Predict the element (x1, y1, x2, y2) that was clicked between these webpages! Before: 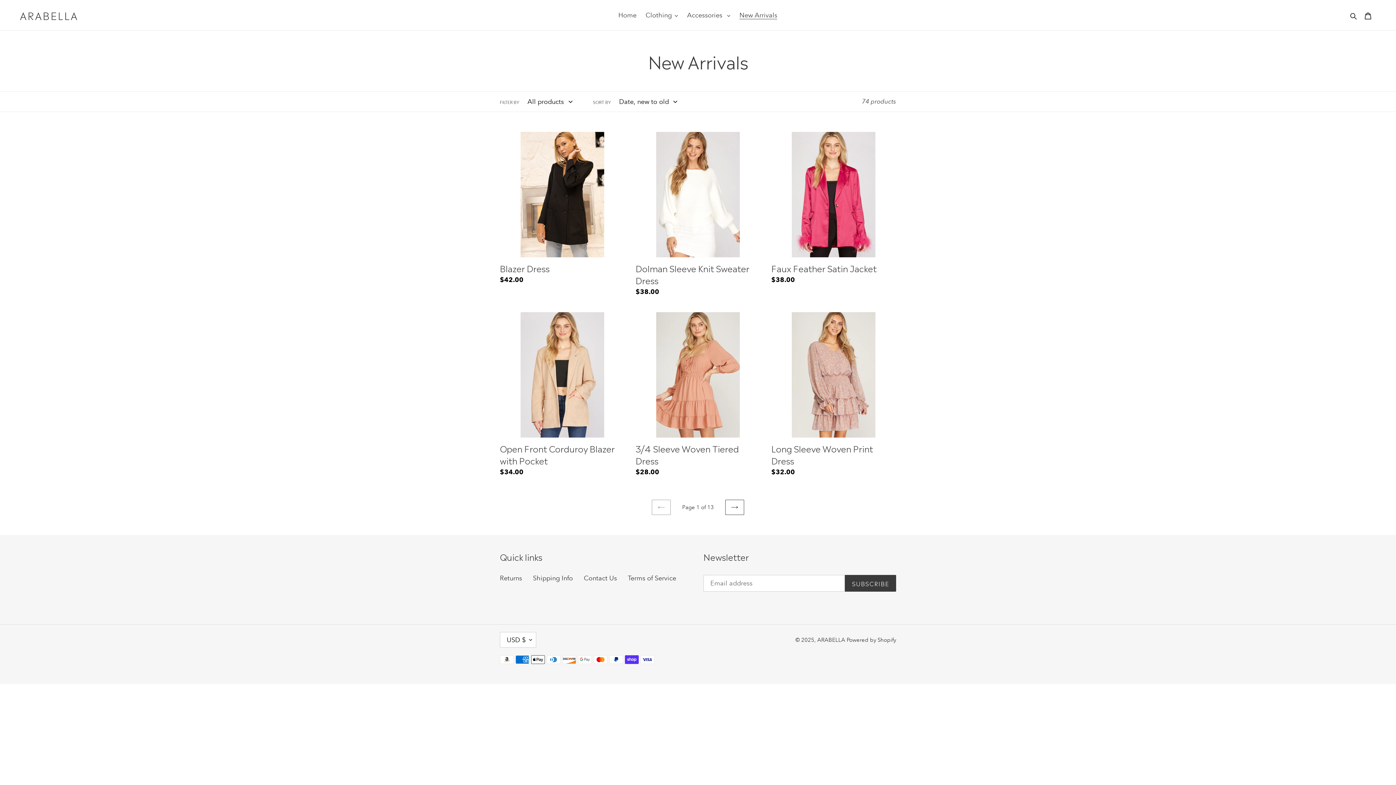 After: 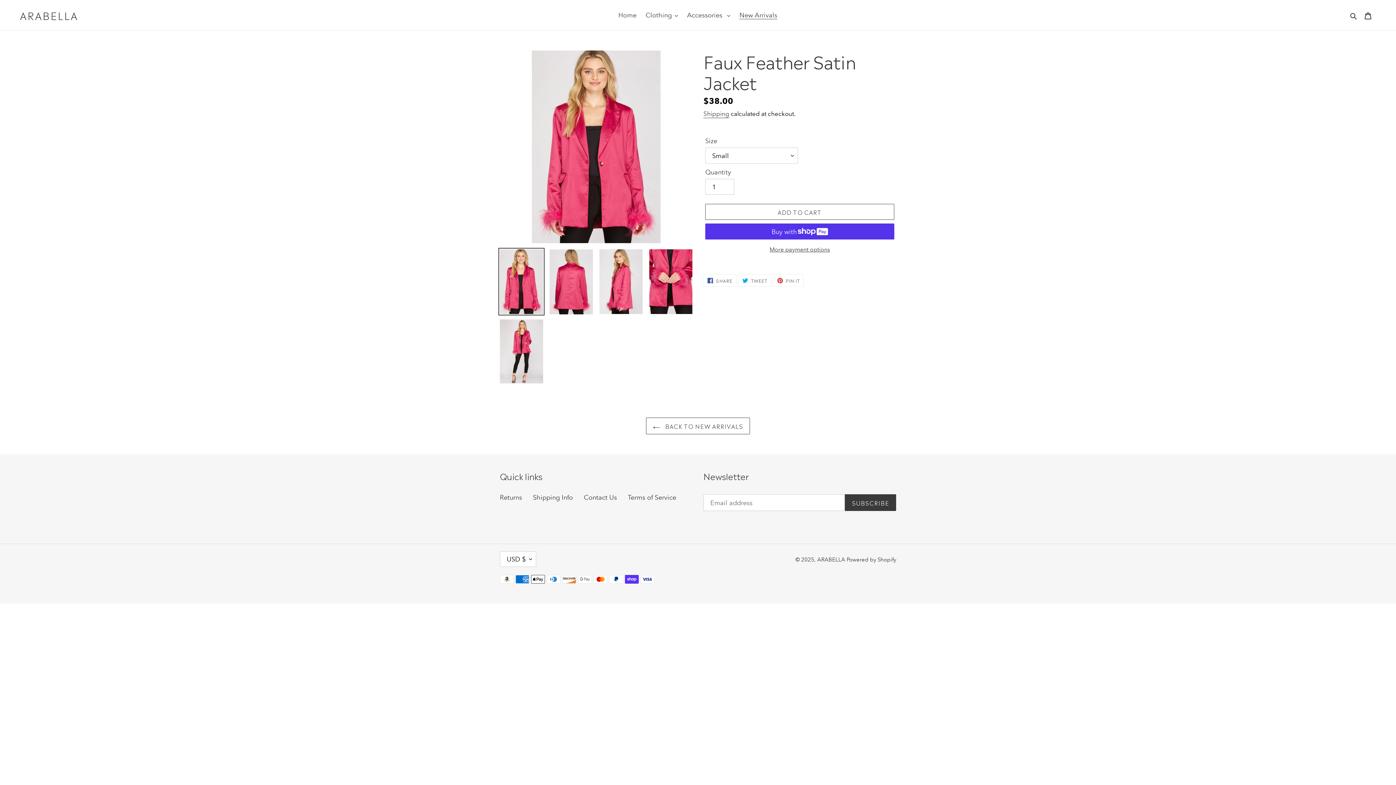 Action: bbox: (771, 132, 896, 287) label: Faux Feather Satin Jacket